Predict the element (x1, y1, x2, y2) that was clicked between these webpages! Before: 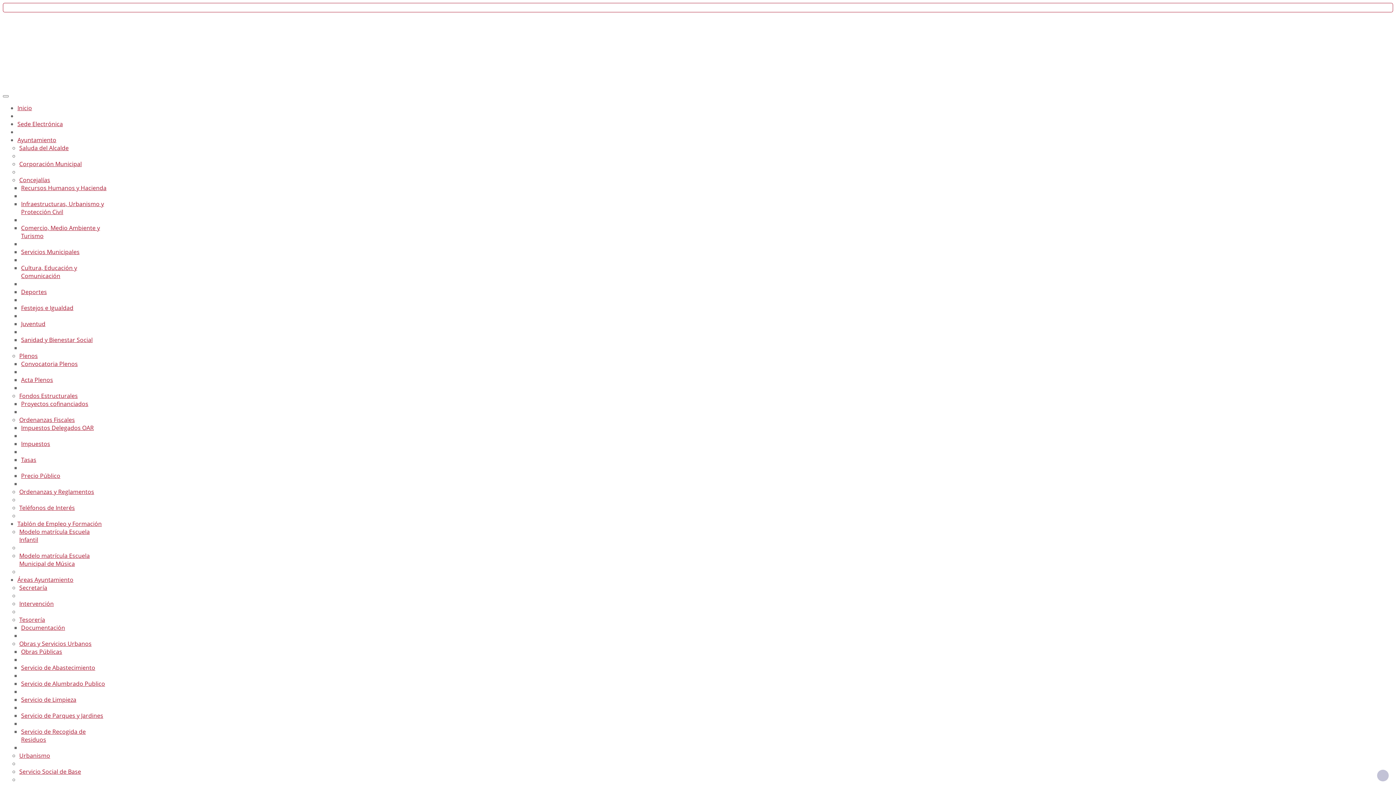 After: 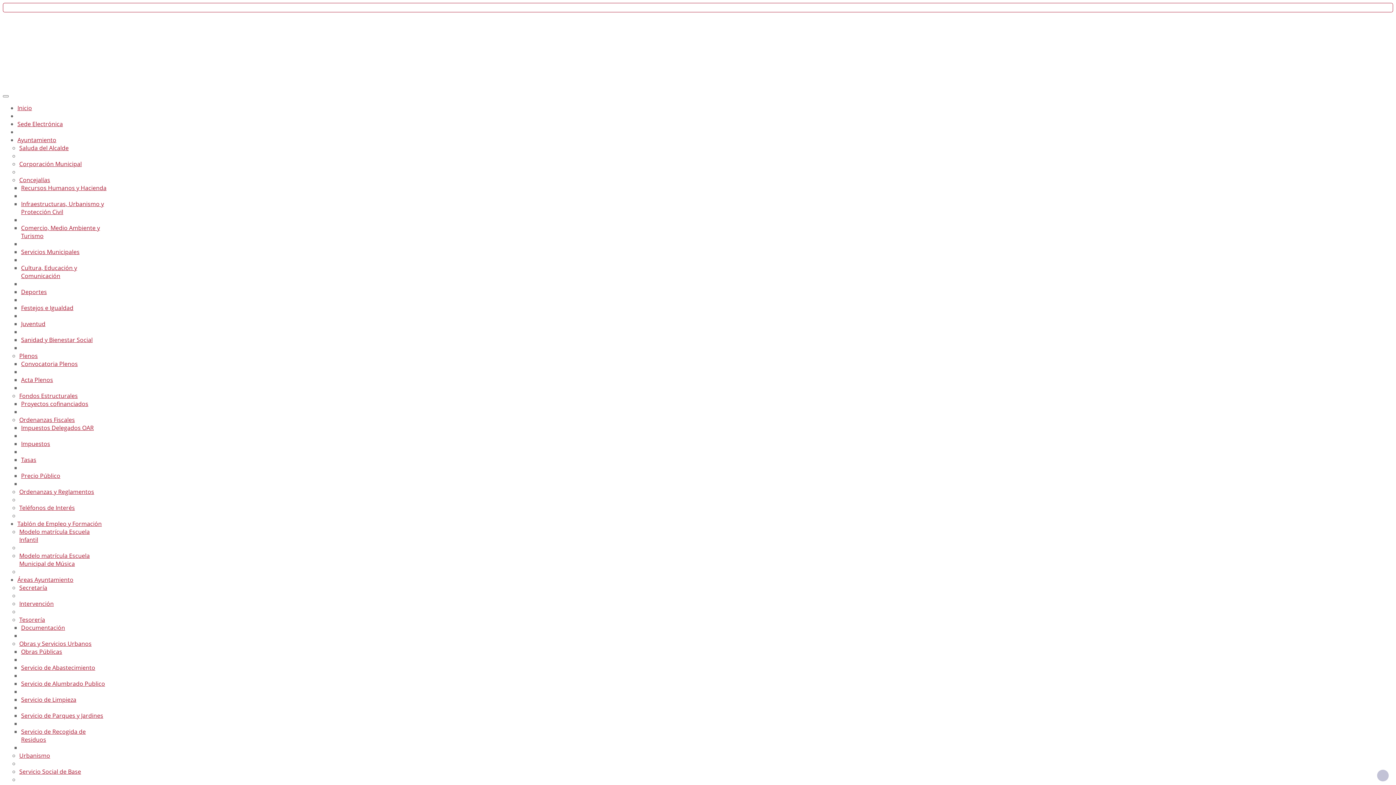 Action: label: Documentación bbox: (21, 623, 65, 631)